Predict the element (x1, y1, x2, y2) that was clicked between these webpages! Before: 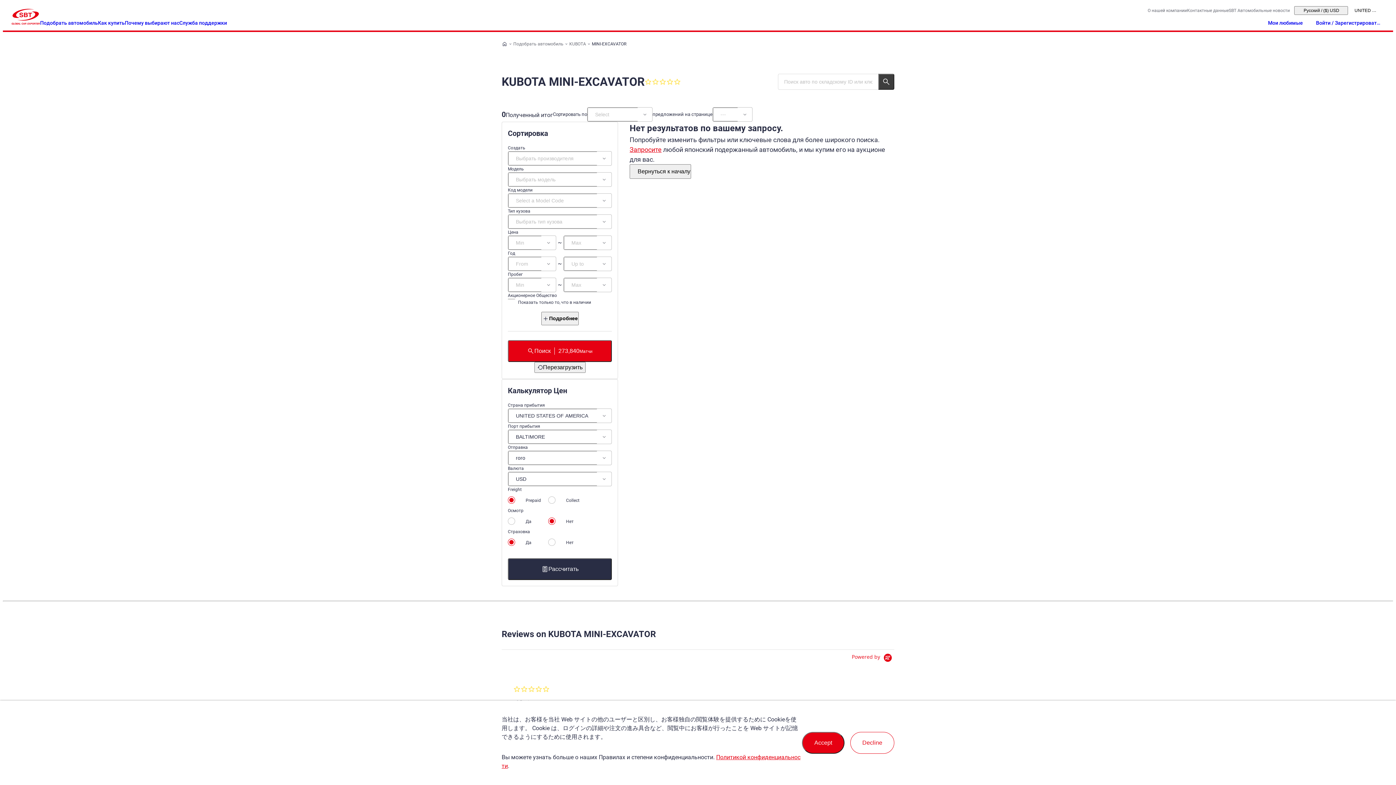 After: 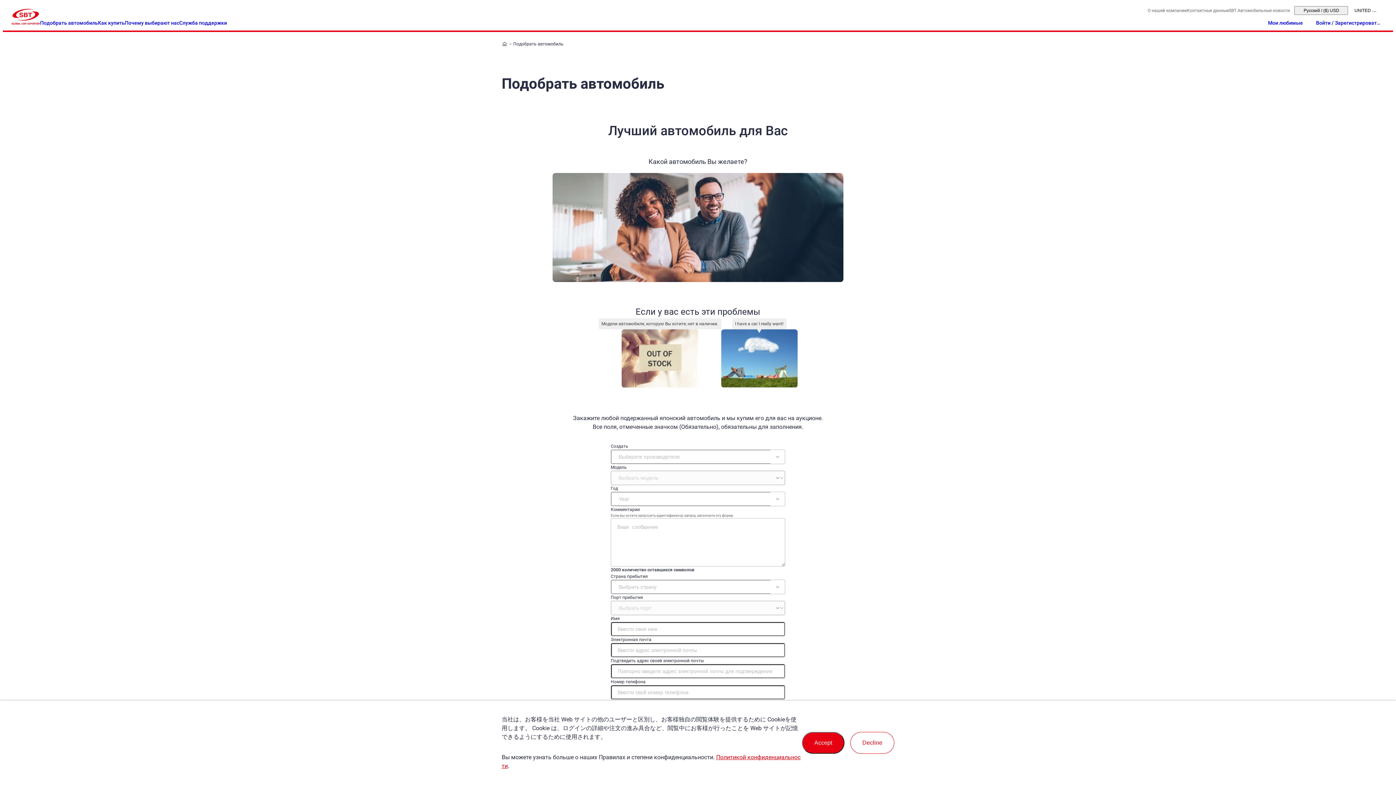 Action: label: Запросите bbox: (629, 145, 661, 153)